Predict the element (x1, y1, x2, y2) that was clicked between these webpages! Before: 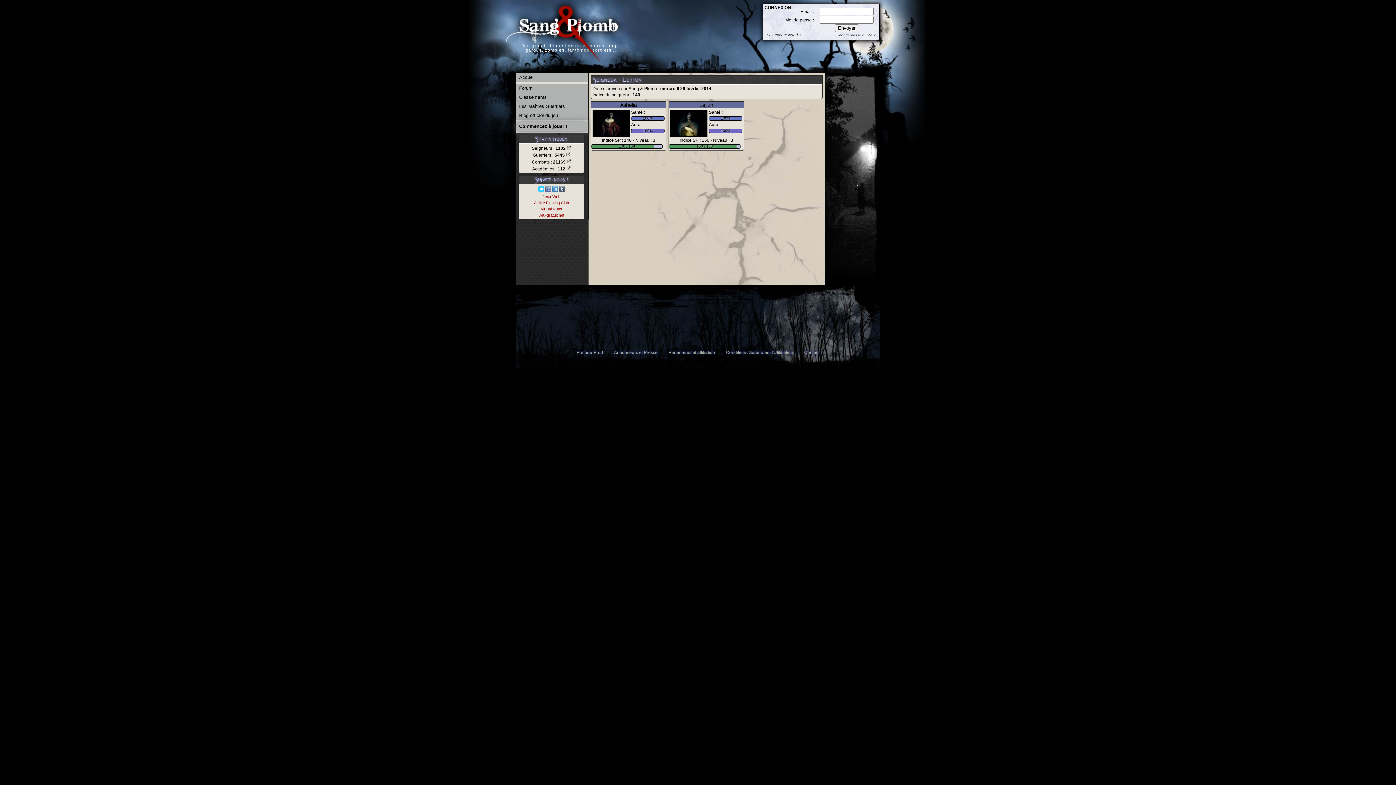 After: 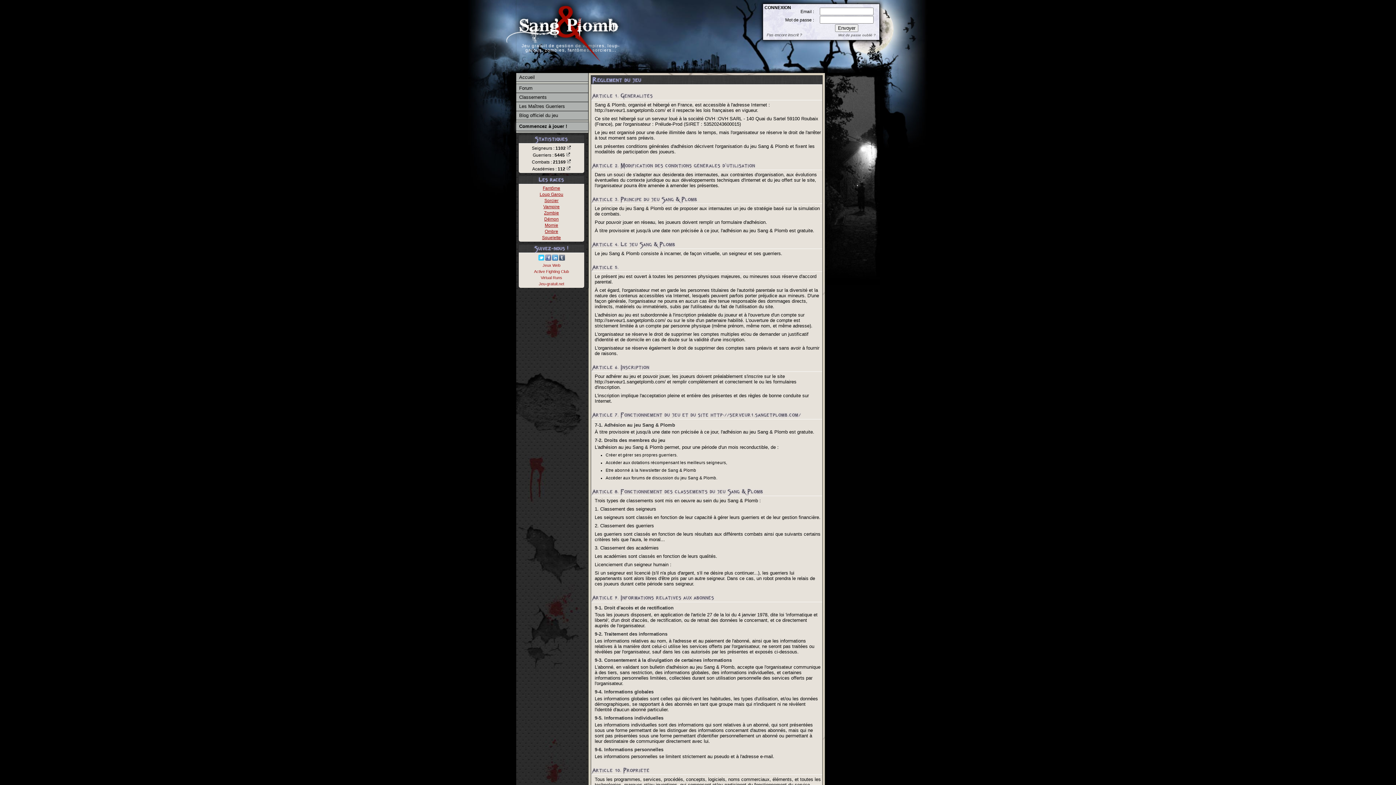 Action: label: Conditions Générales d'Utilisation bbox: (722, 350, 797, 355)